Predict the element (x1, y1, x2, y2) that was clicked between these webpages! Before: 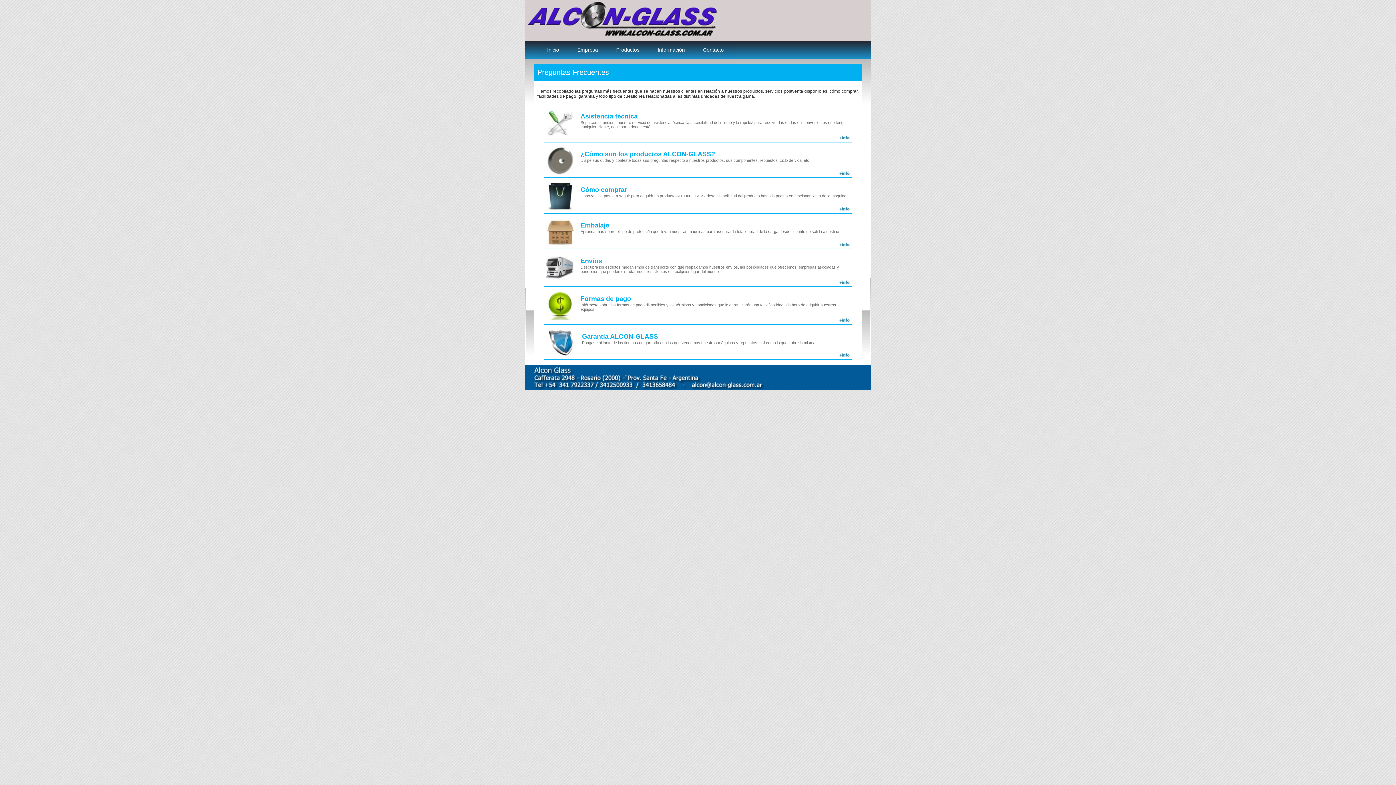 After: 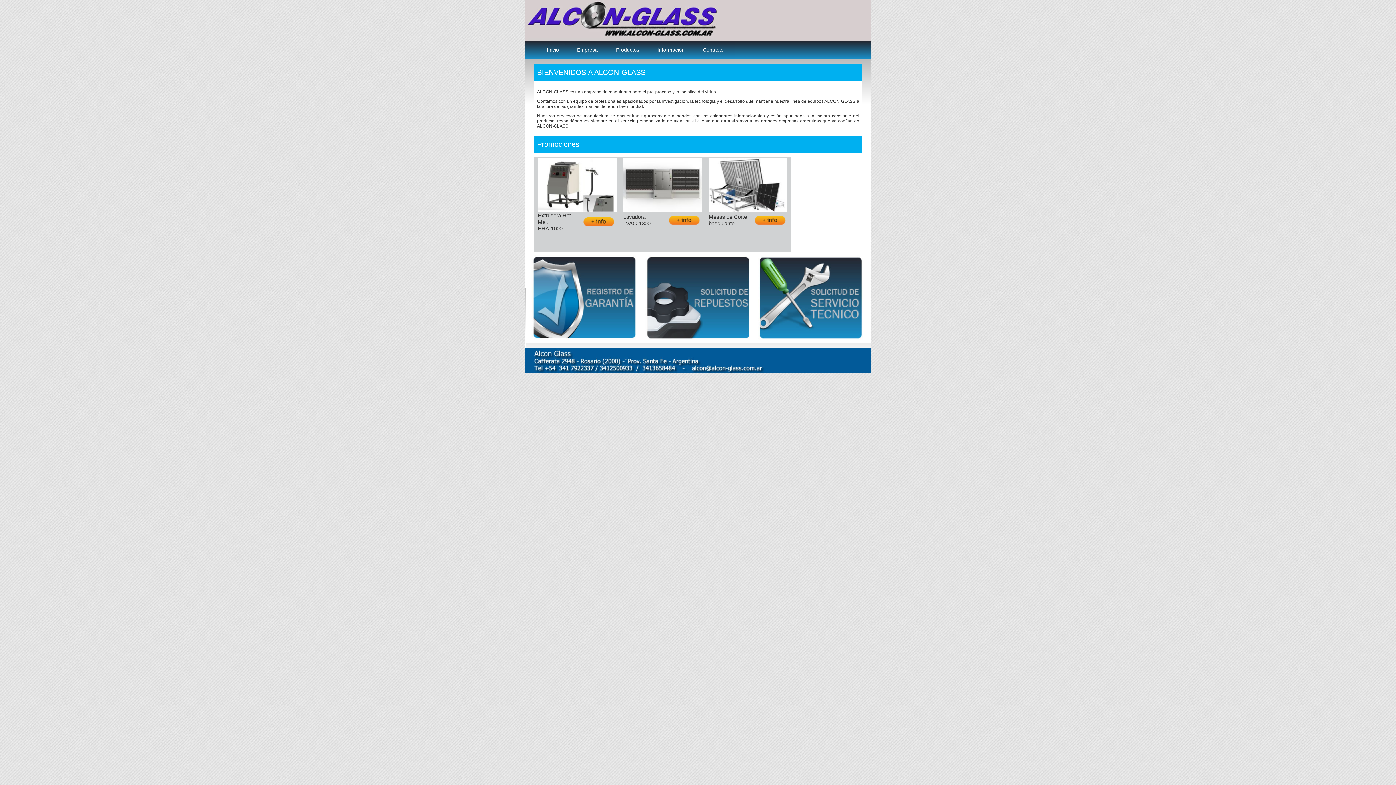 Action: bbox: (540, 41, 570, 58) label: Inicio